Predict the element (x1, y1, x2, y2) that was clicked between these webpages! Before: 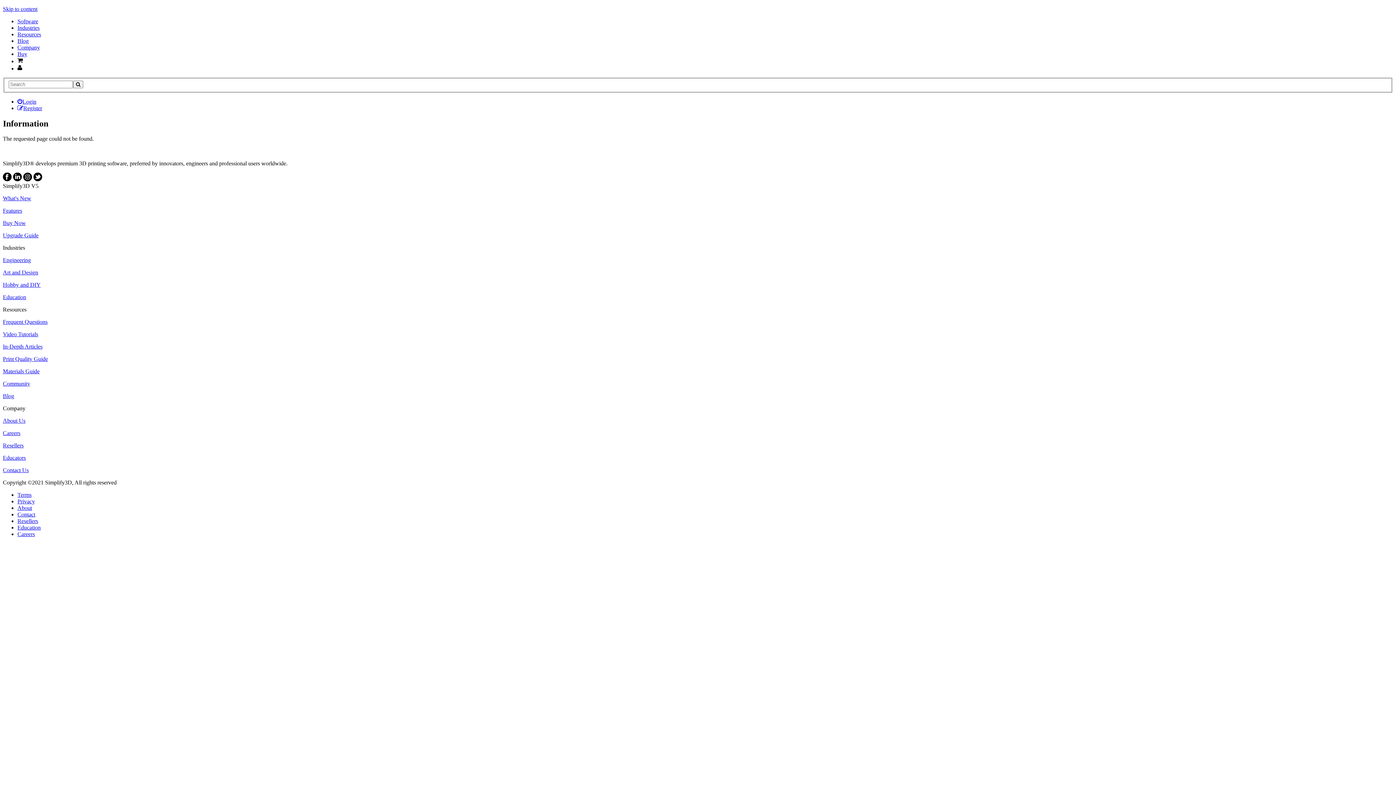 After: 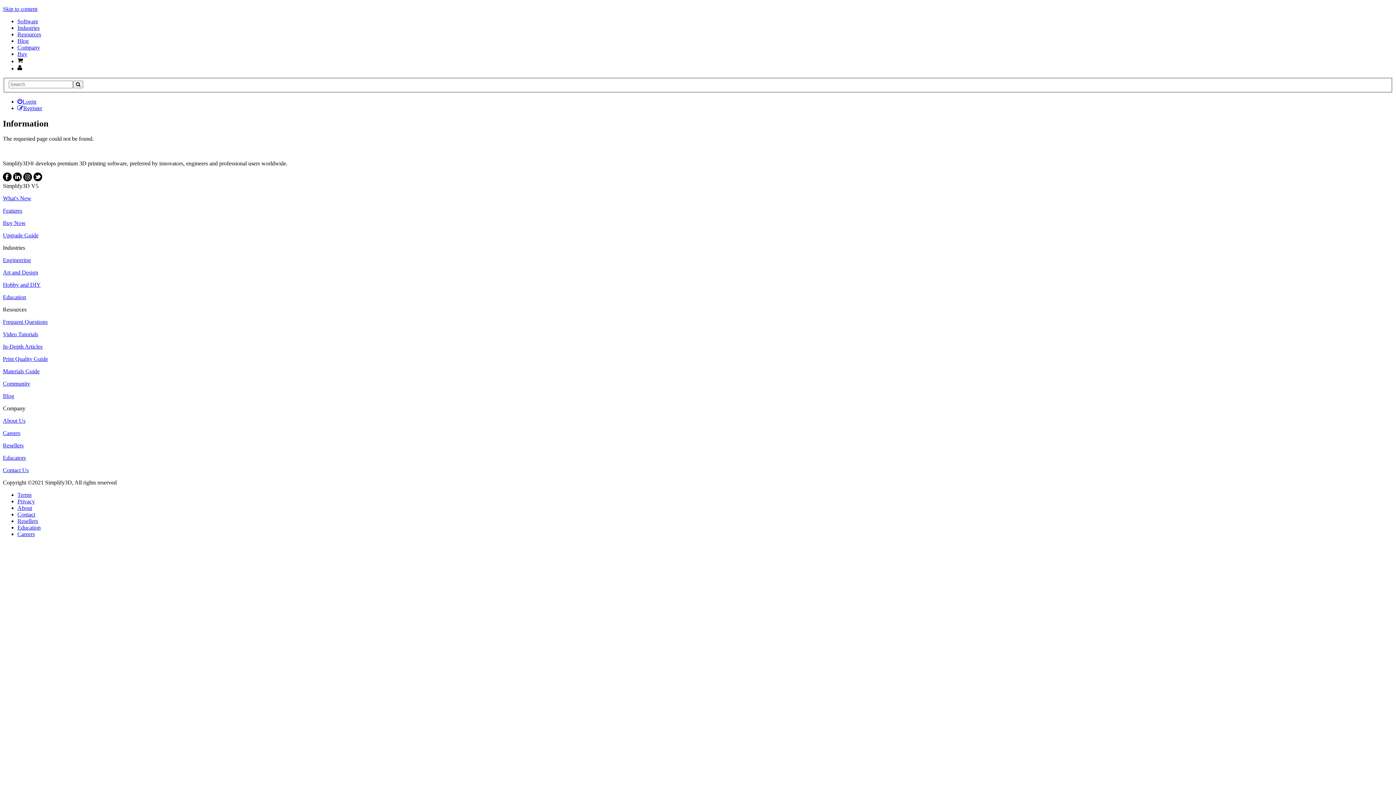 Action: bbox: (33, 176, 42, 182)